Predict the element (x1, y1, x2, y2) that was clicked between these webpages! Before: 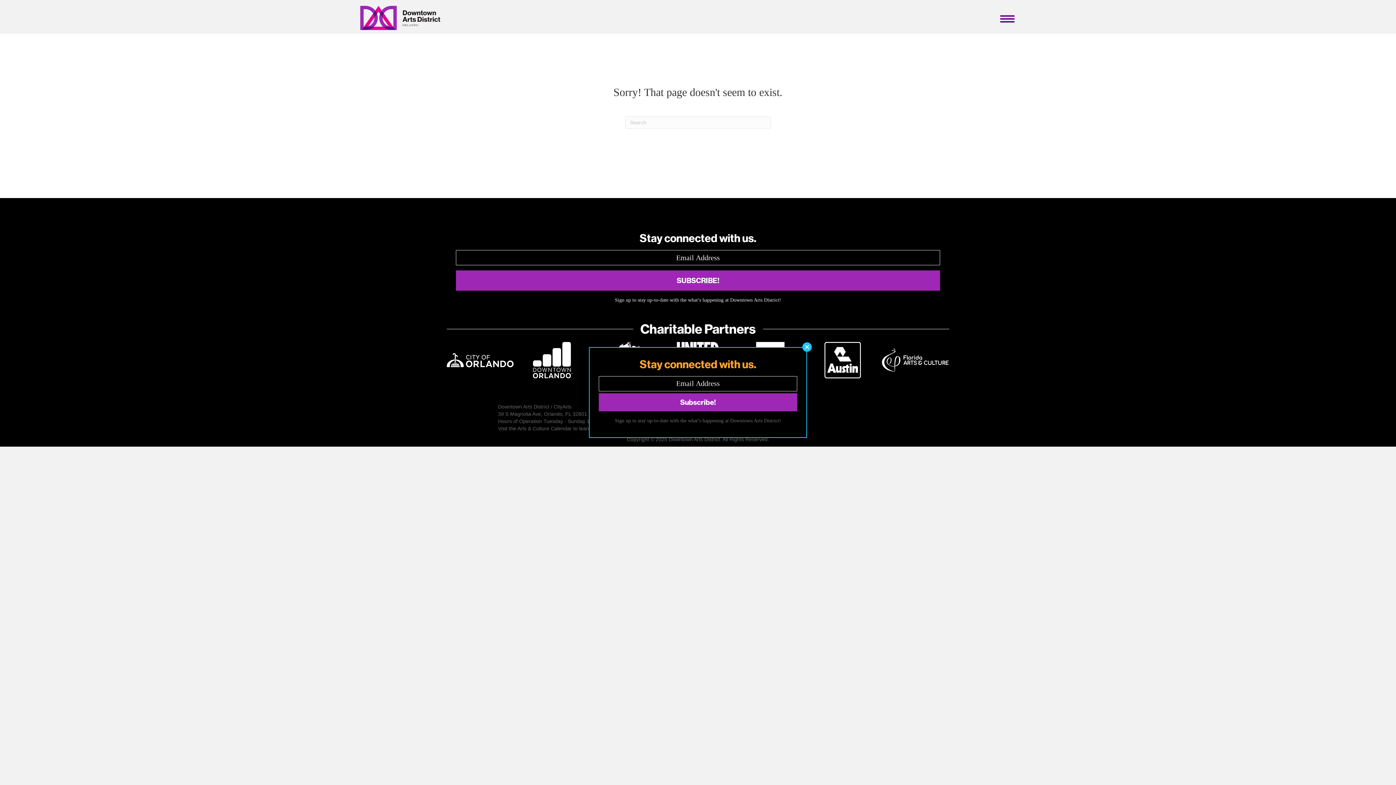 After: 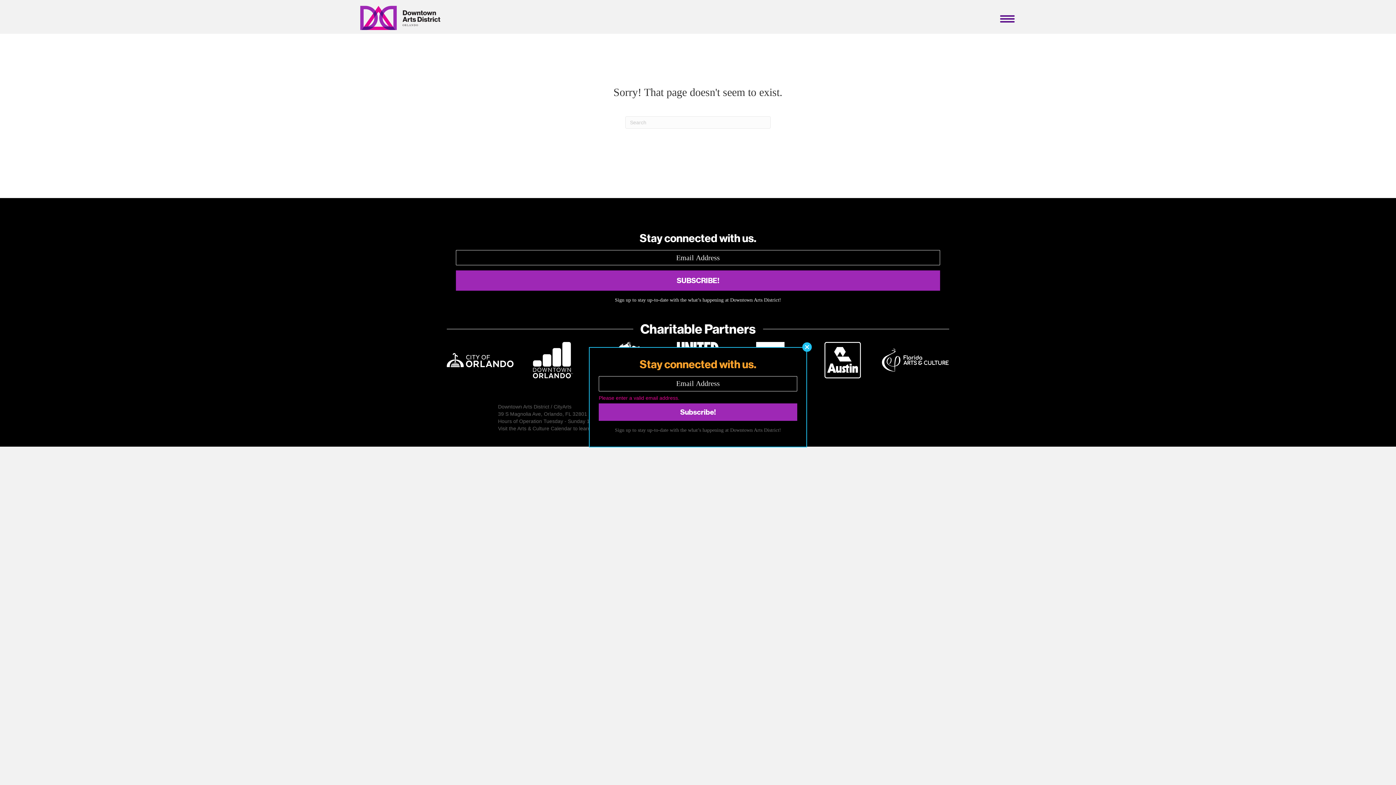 Action: label: Subscribe! bbox: (598, 393, 797, 411)